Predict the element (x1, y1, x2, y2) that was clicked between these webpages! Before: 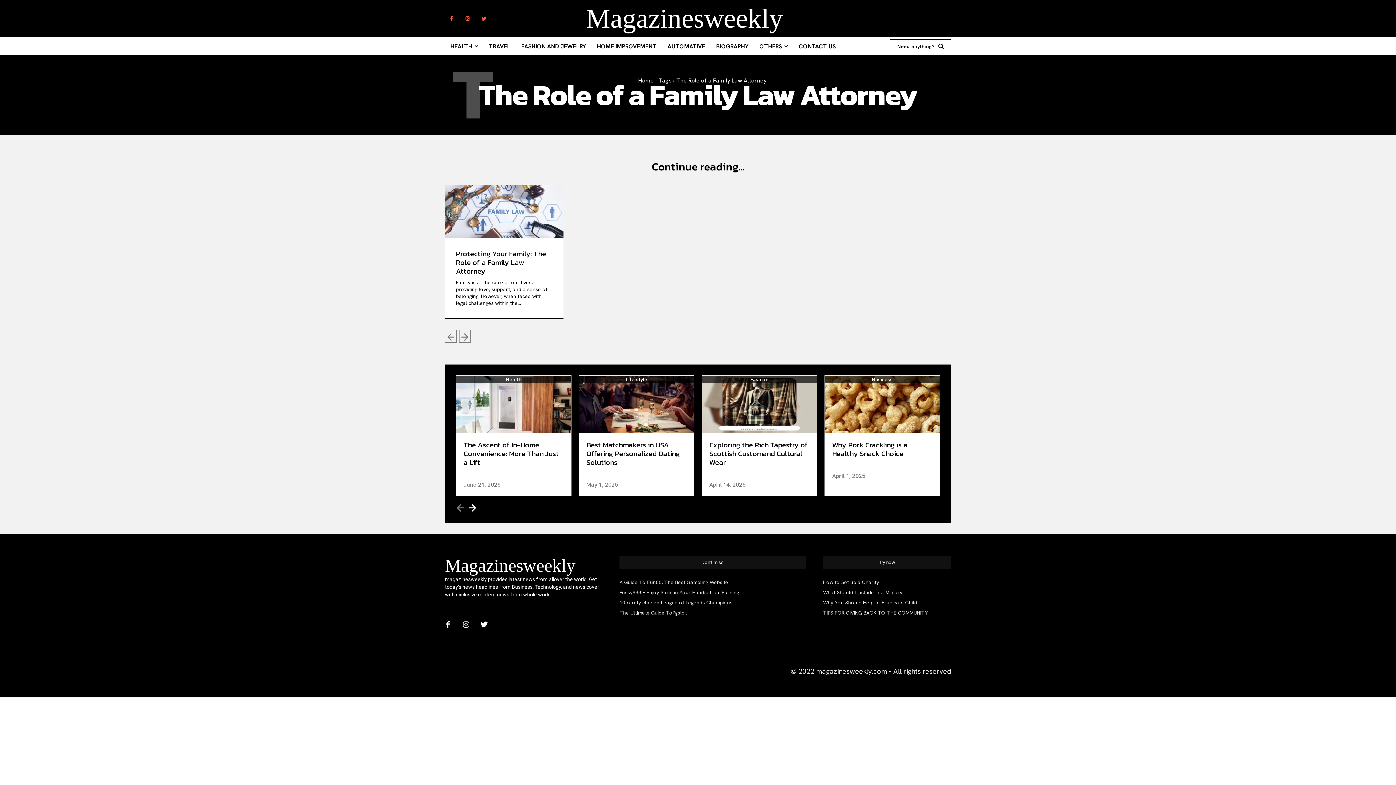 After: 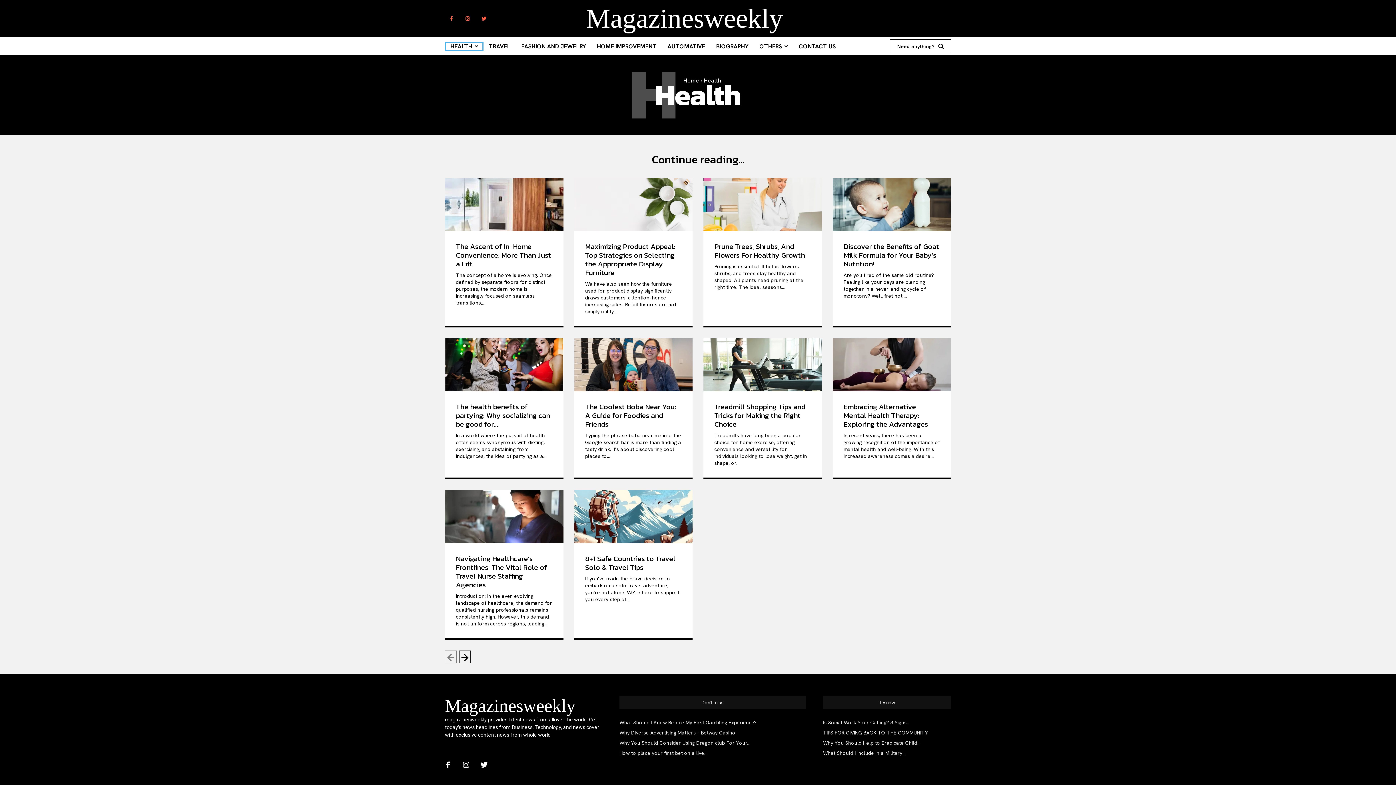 Action: bbox: (506, 376, 521, 382) label: Health